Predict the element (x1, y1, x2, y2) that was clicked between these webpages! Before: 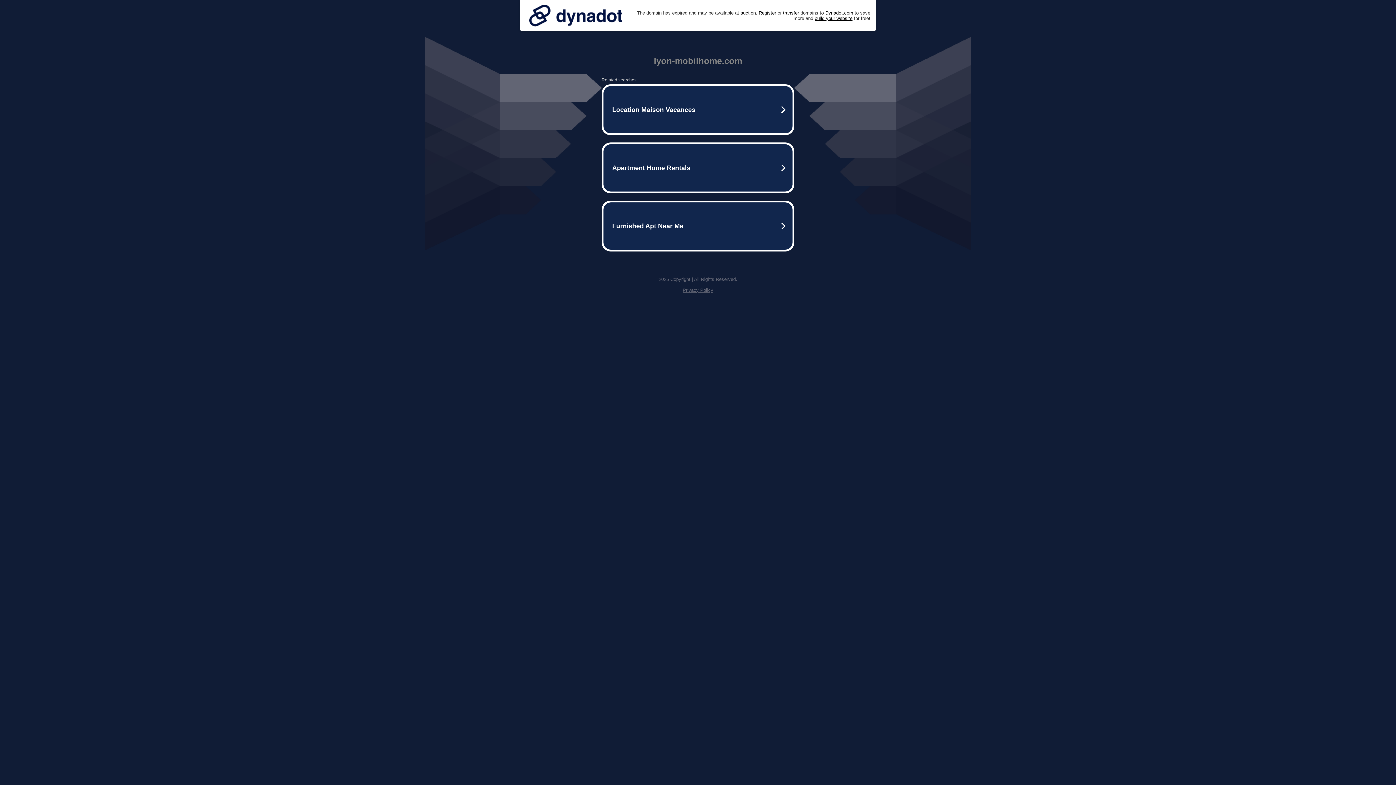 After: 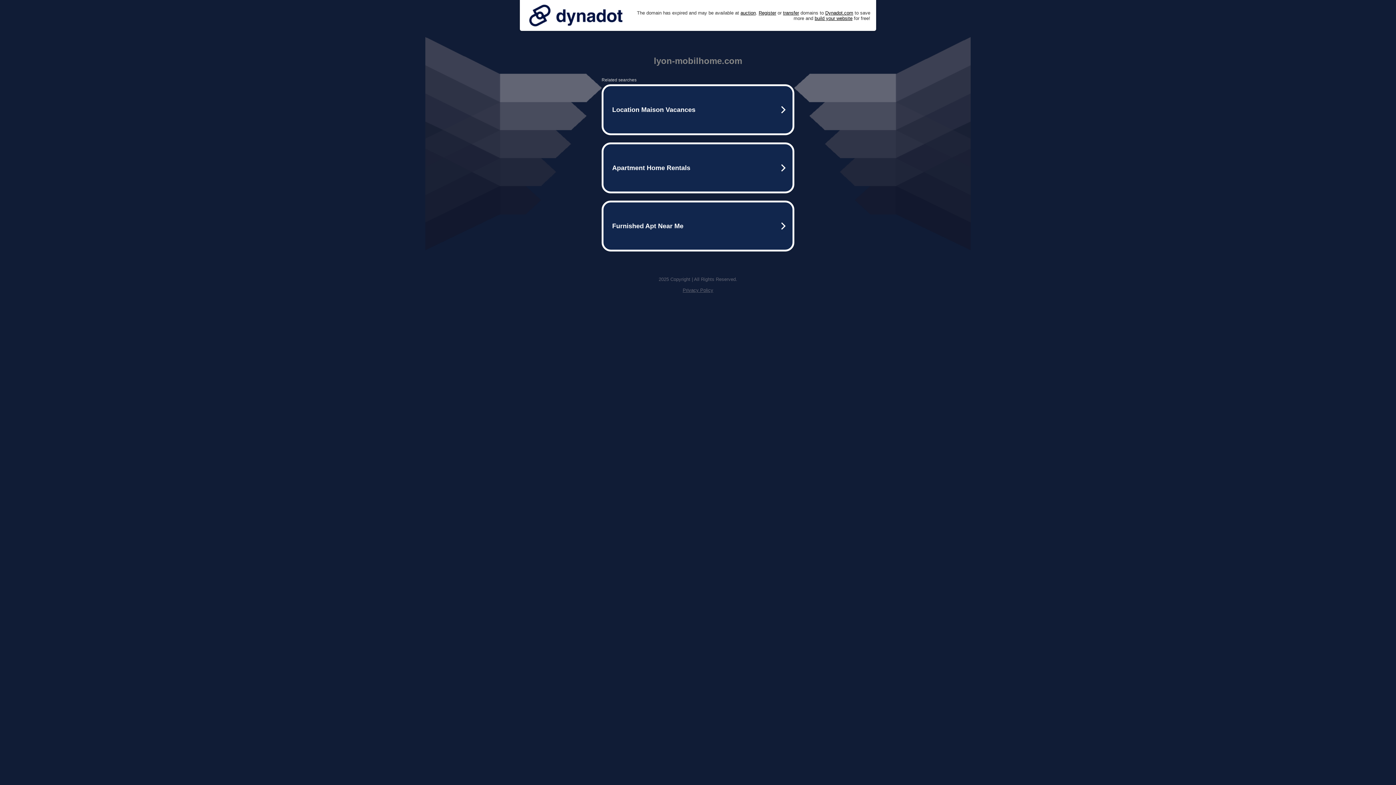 Action: bbox: (525, 0, 626, 30)